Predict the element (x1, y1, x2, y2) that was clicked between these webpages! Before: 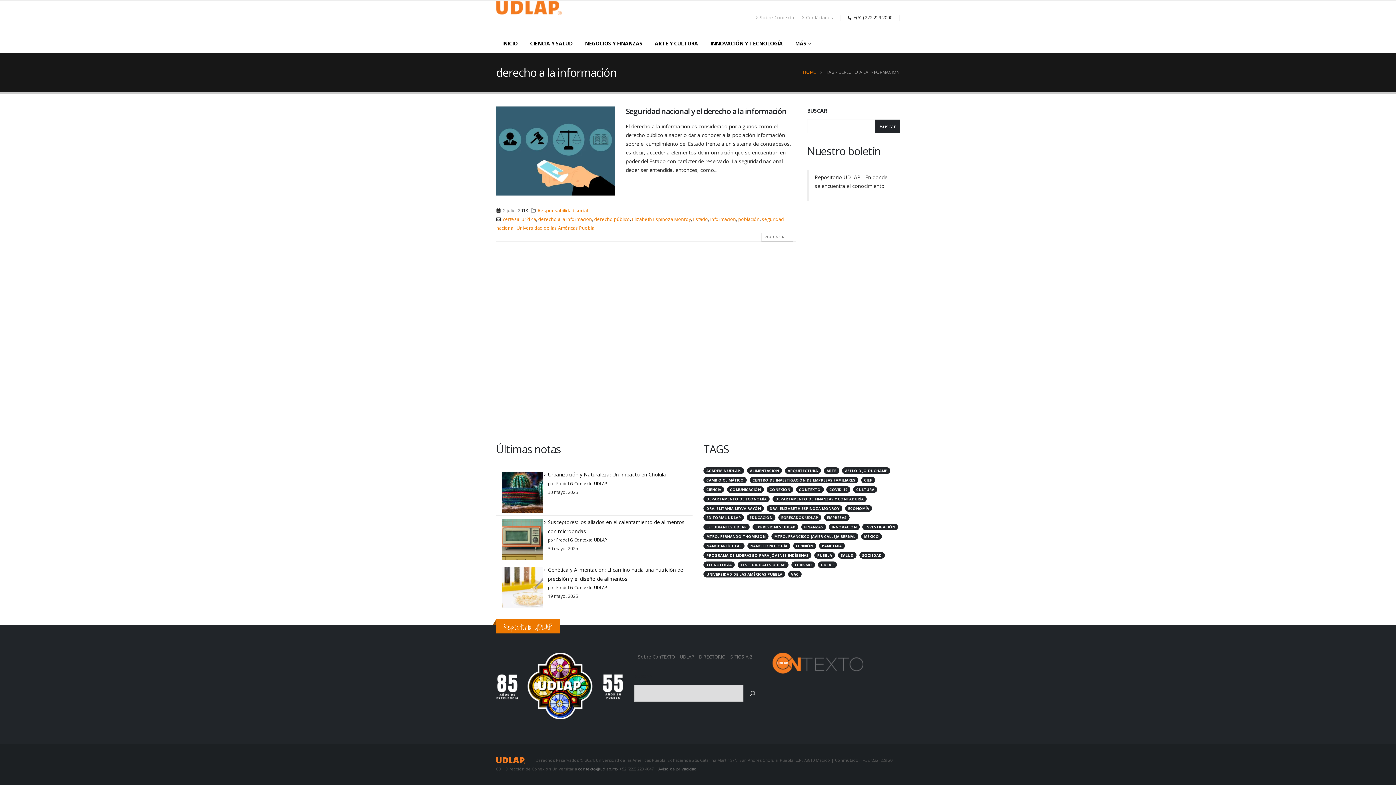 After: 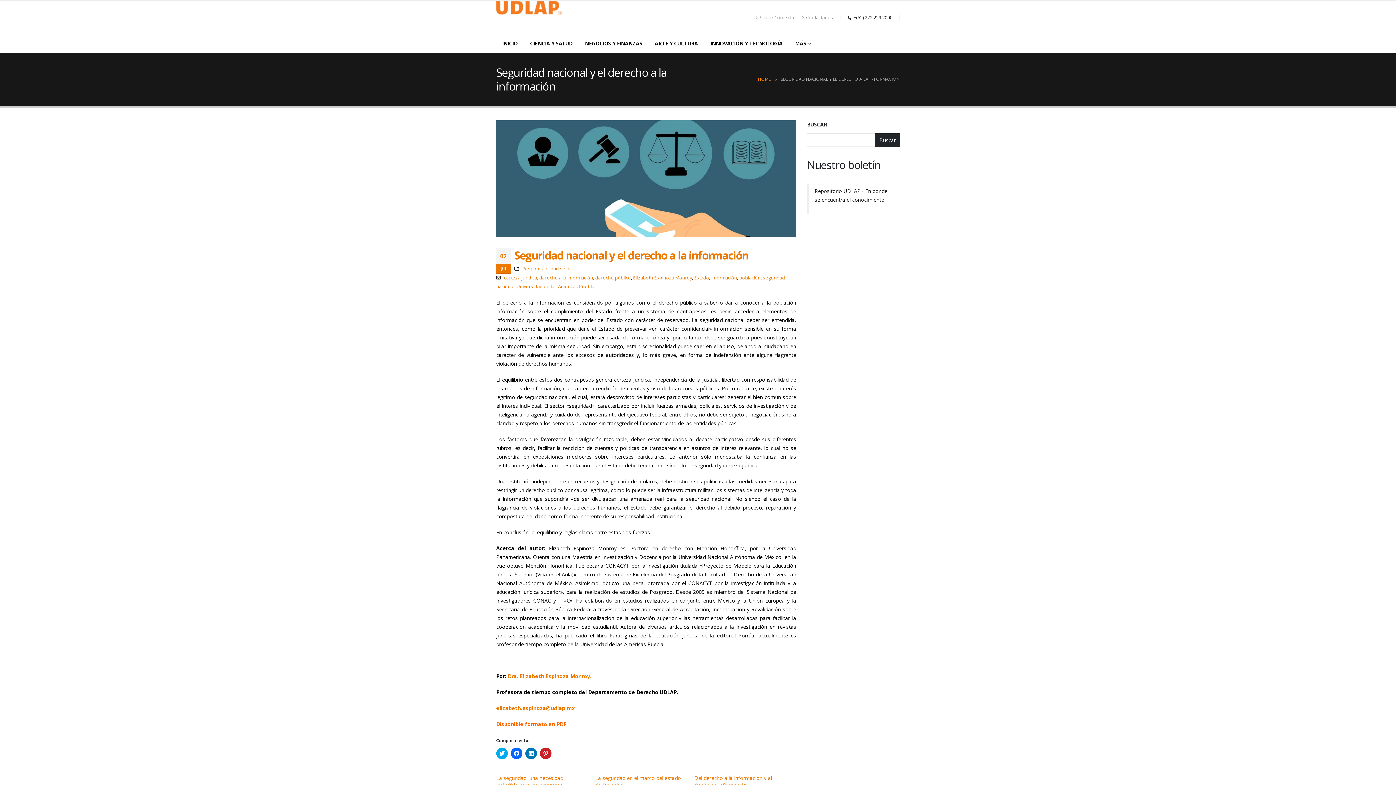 Action: label: Seguridad nacional y el derecho a la información bbox: (625, 106, 786, 116)